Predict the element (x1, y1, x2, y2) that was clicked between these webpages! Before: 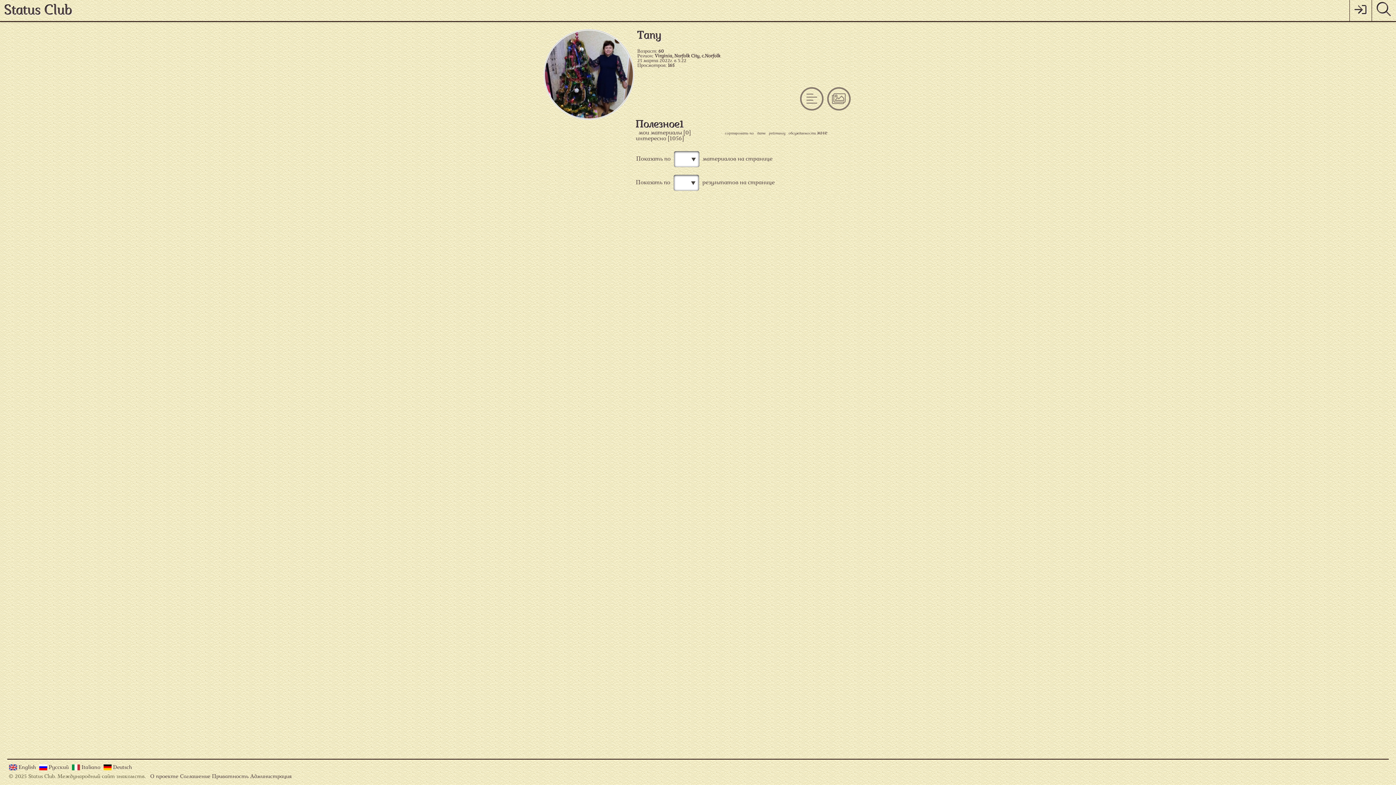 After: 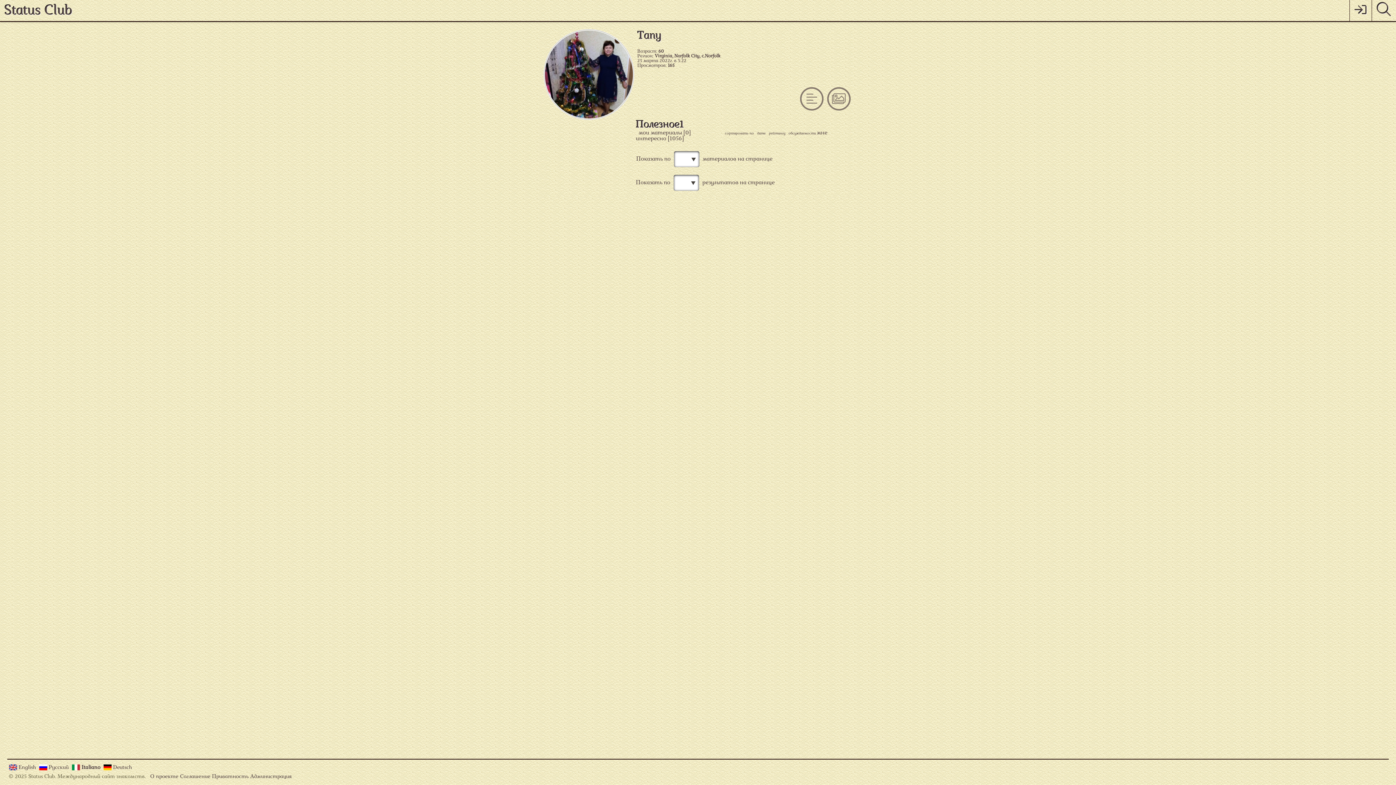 Action: label: Italiano  bbox: (71, 764, 101, 770)